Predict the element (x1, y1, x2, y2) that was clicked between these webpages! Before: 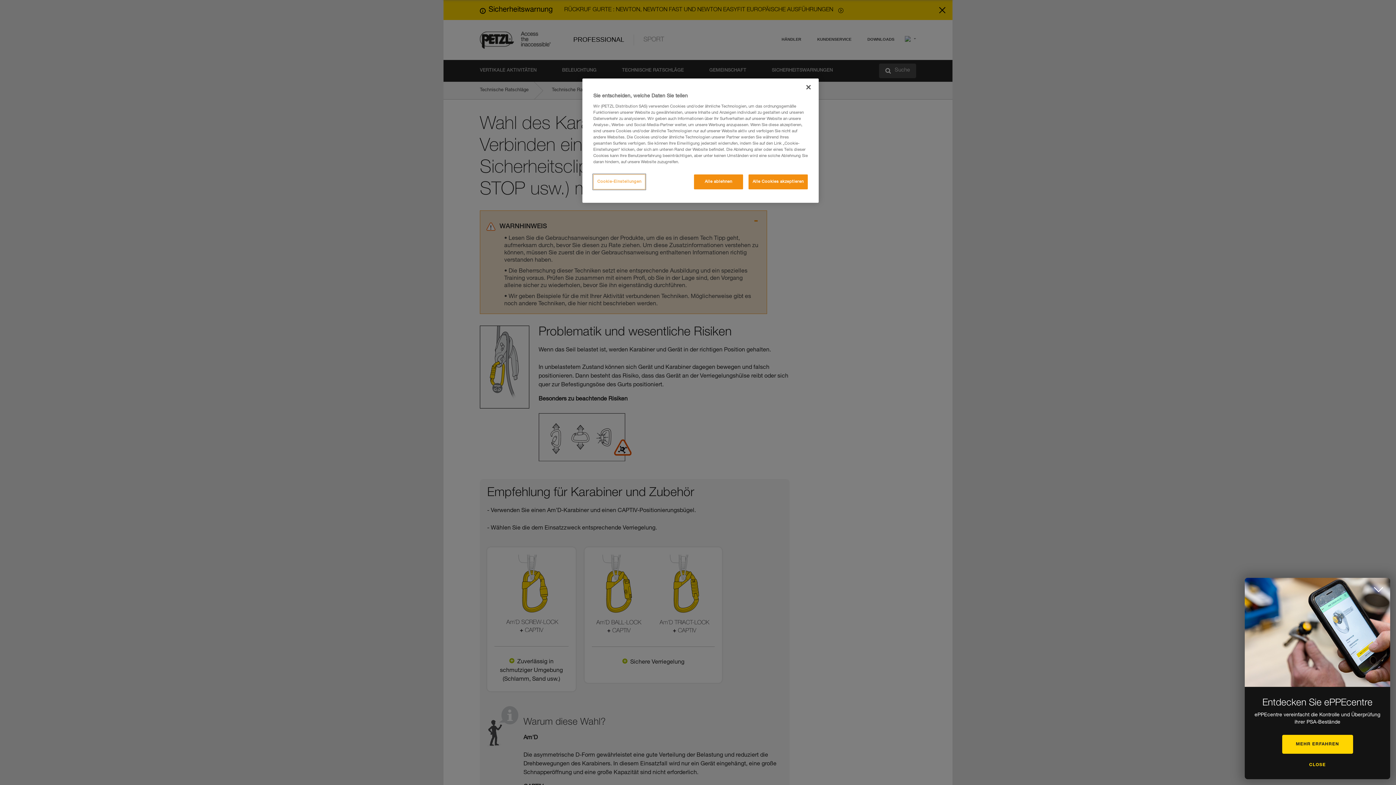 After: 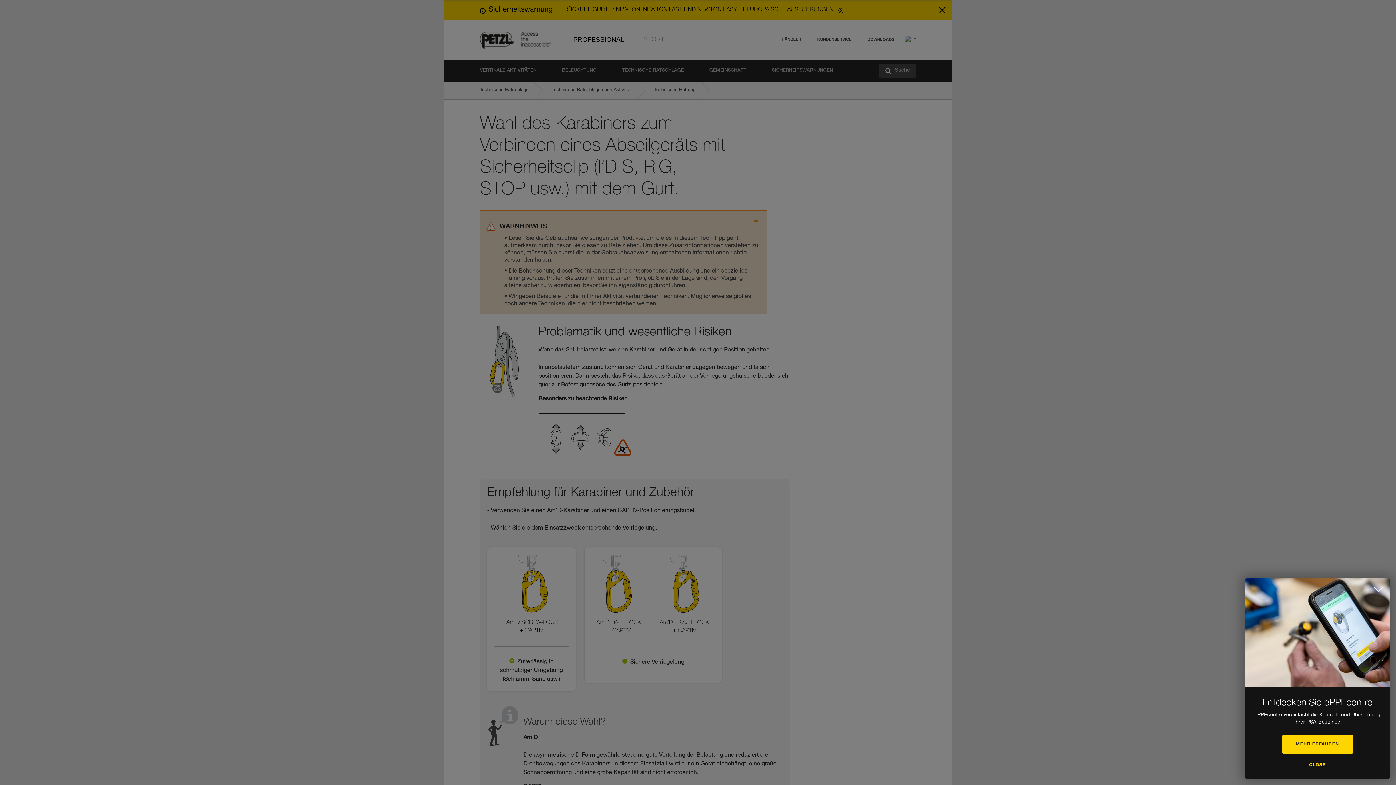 Action: bbox: (800, 79, 816, 95) label: Schließen